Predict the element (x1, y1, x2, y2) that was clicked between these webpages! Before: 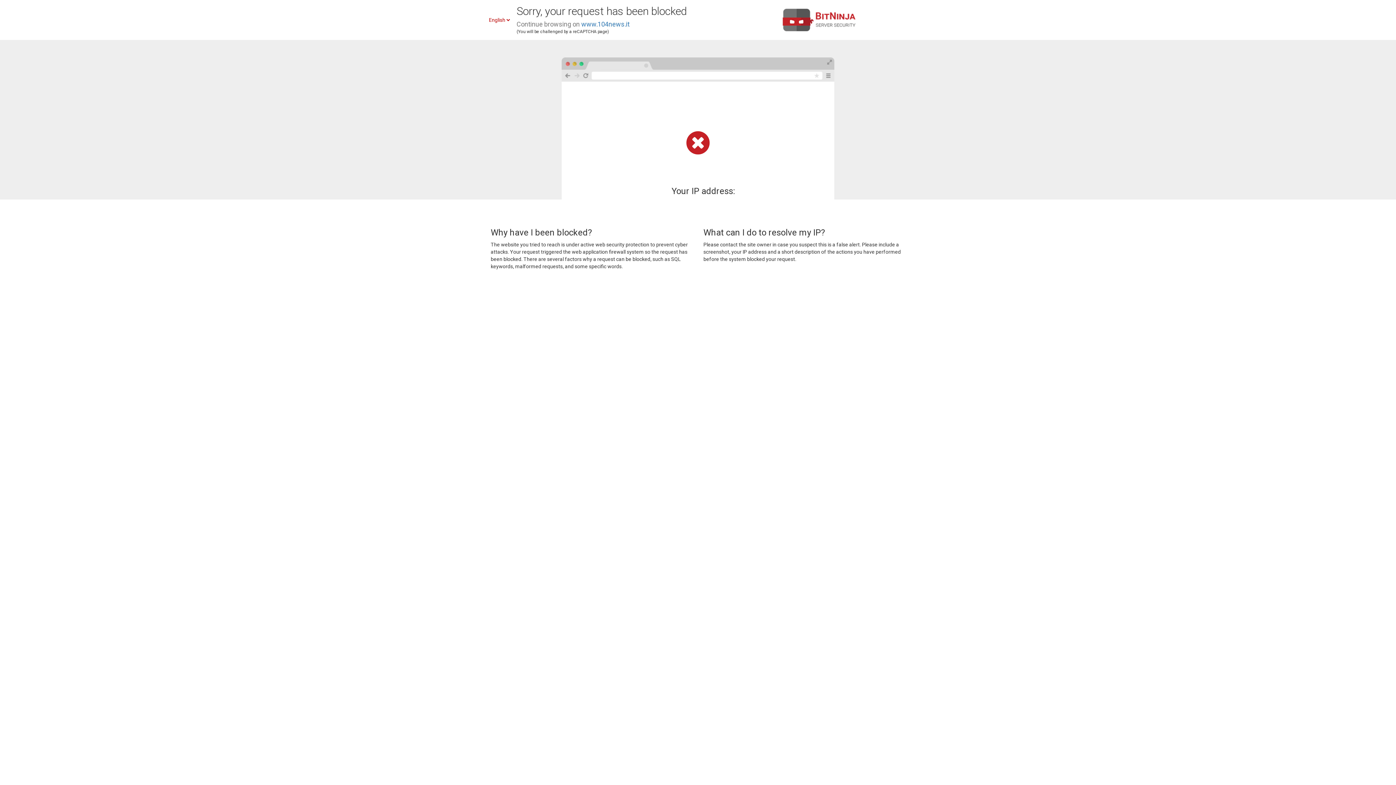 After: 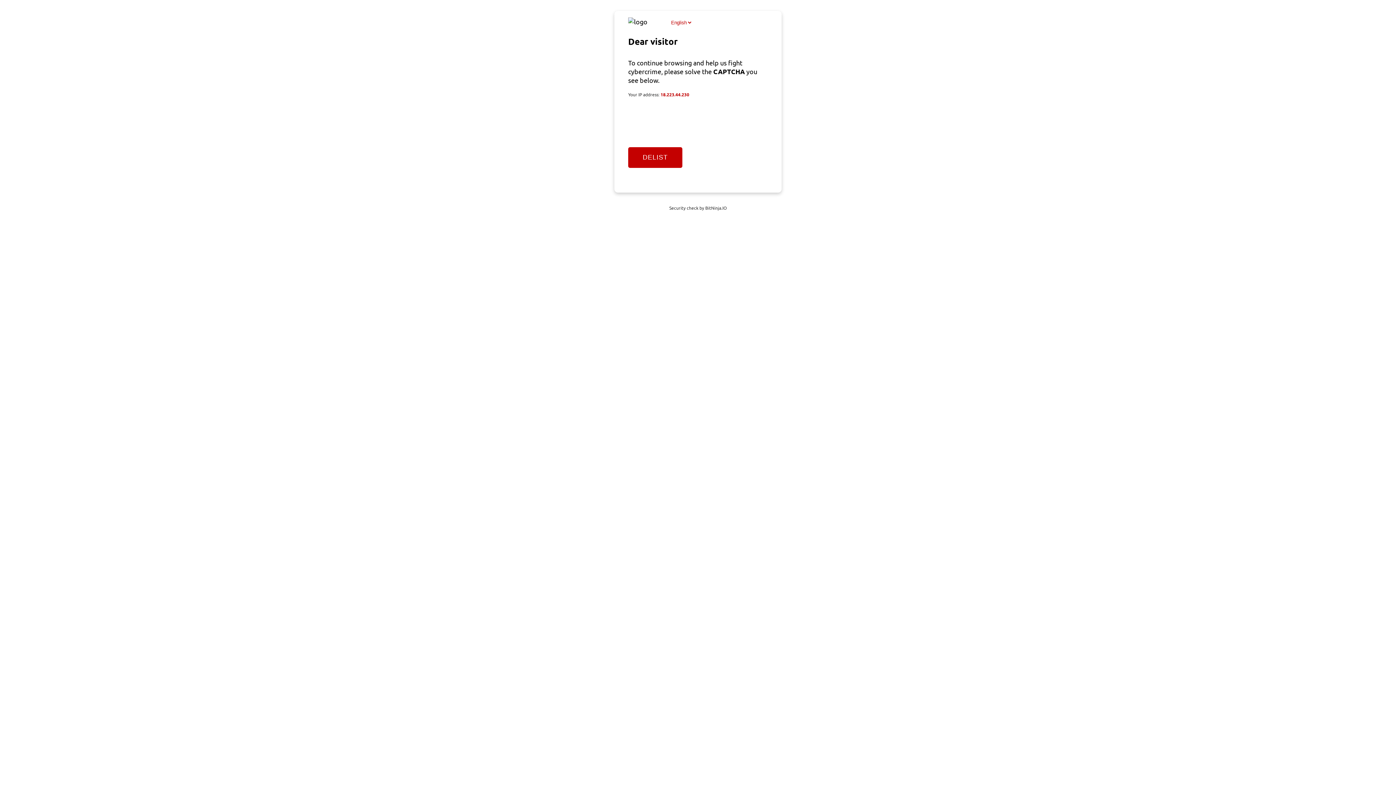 Action: label: www.104news.it bbox: (581, 20, 629, 28)